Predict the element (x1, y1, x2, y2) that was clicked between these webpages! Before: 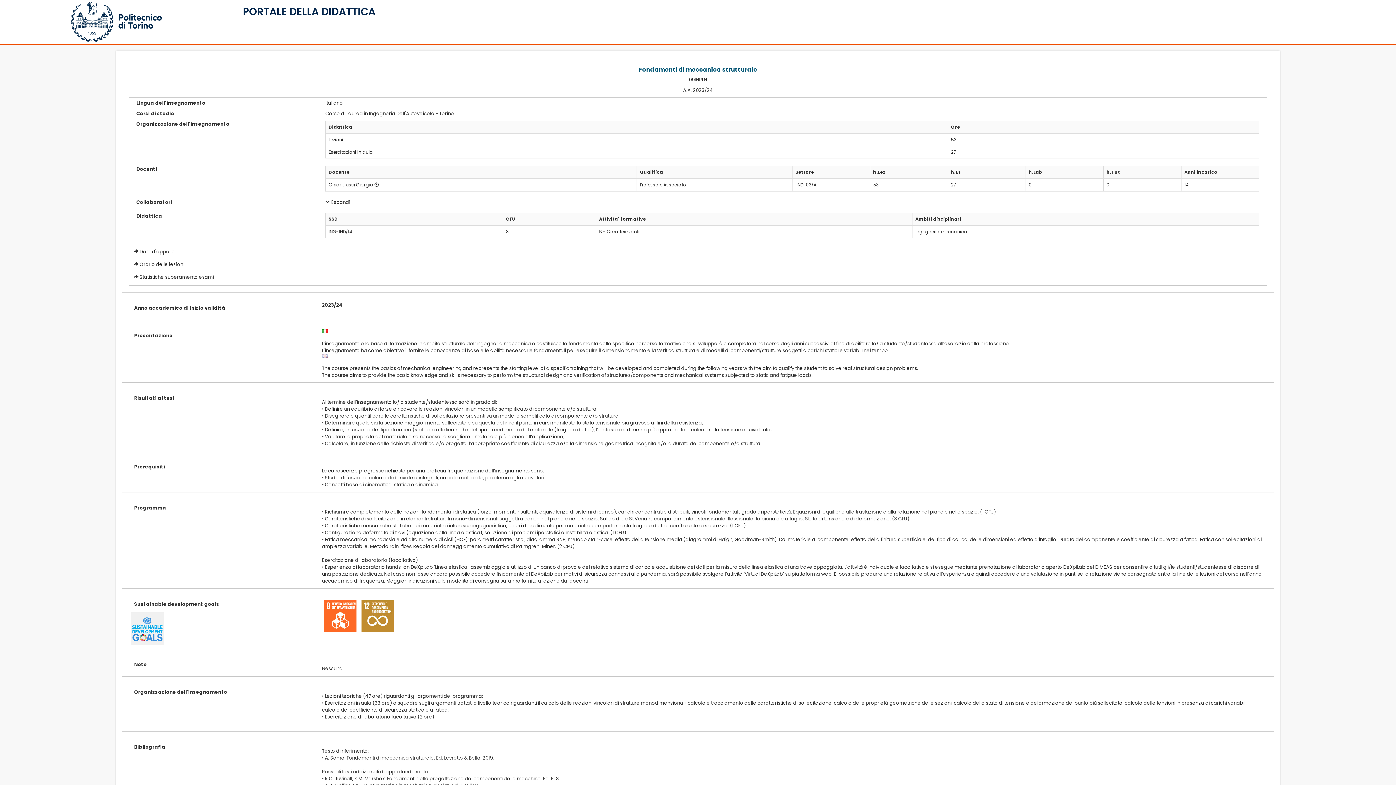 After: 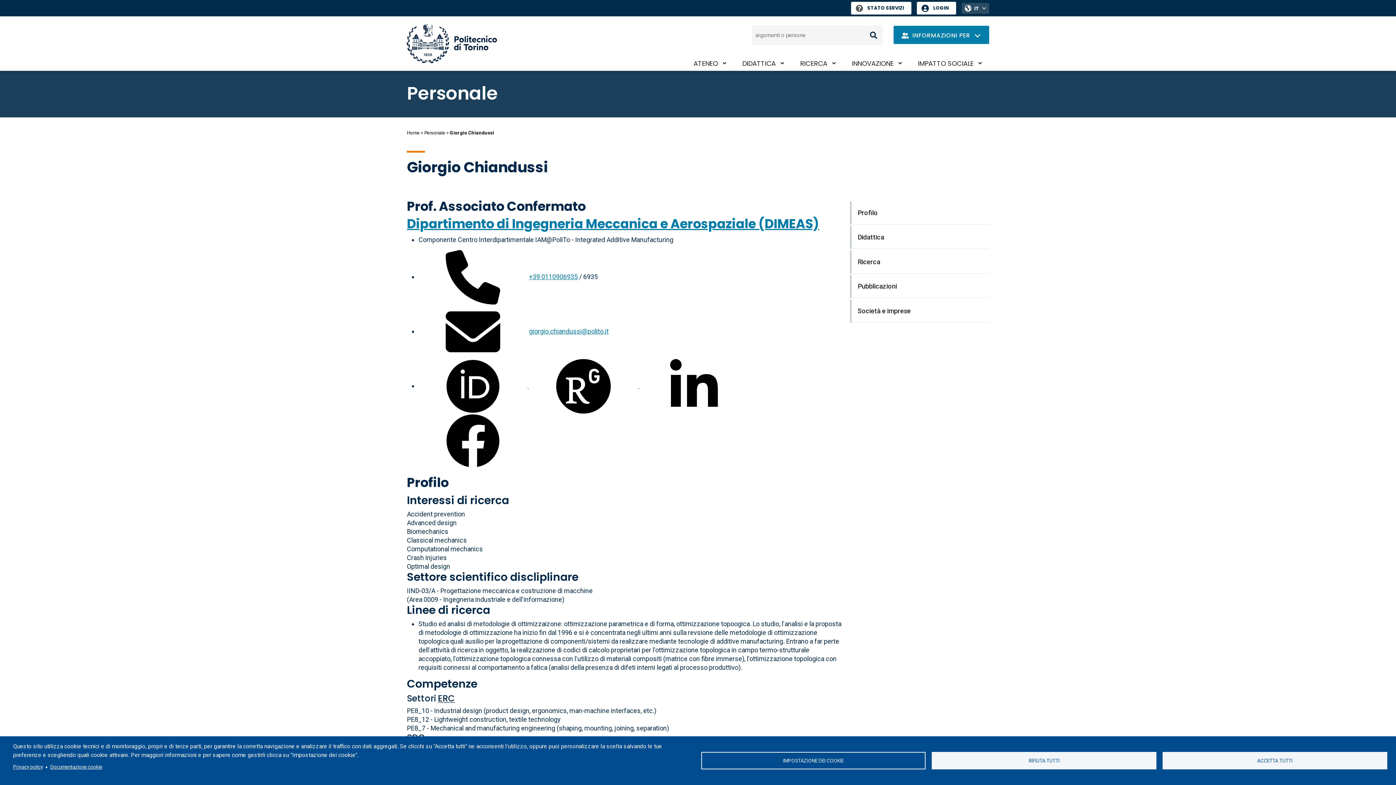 Action: bbox: (328, 181, 373, 188) label: Chiandussi Giorgio